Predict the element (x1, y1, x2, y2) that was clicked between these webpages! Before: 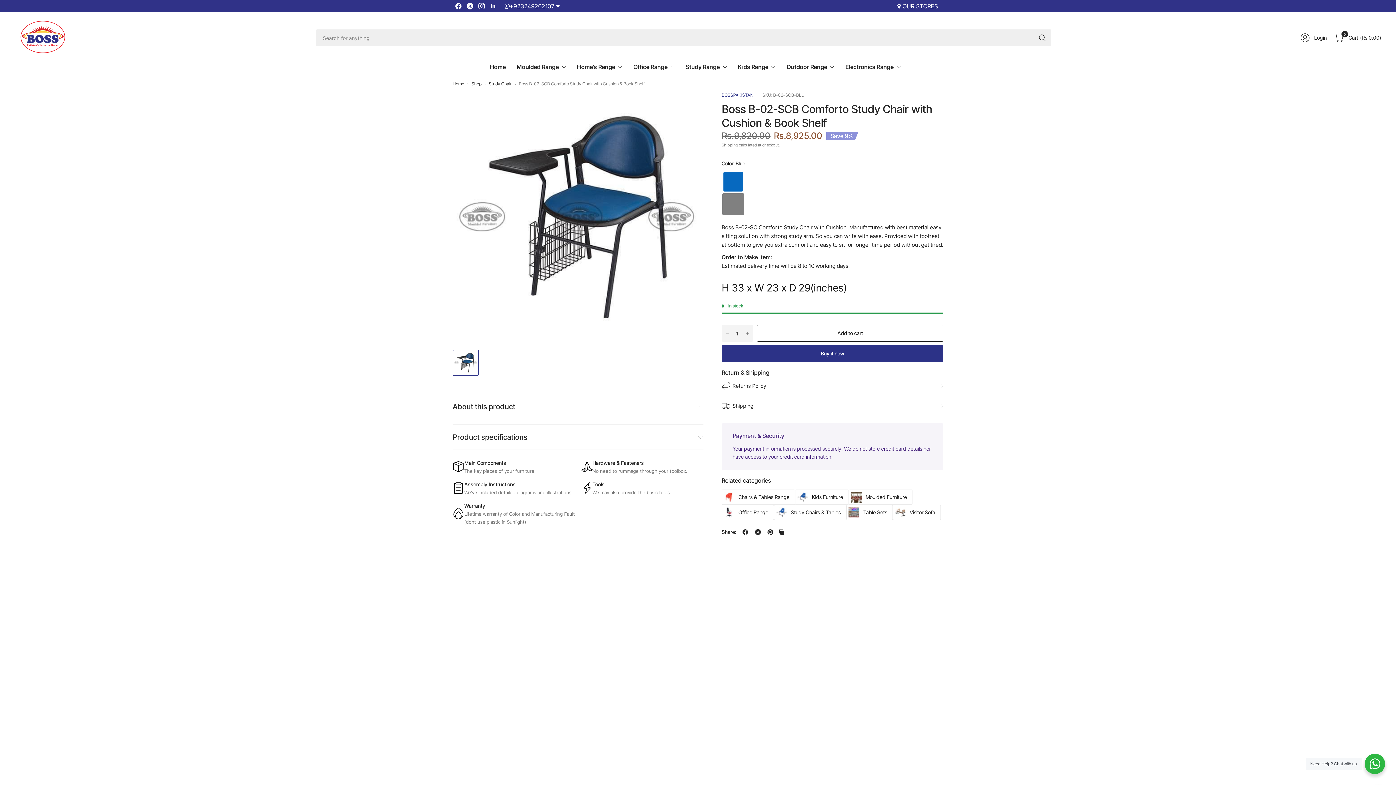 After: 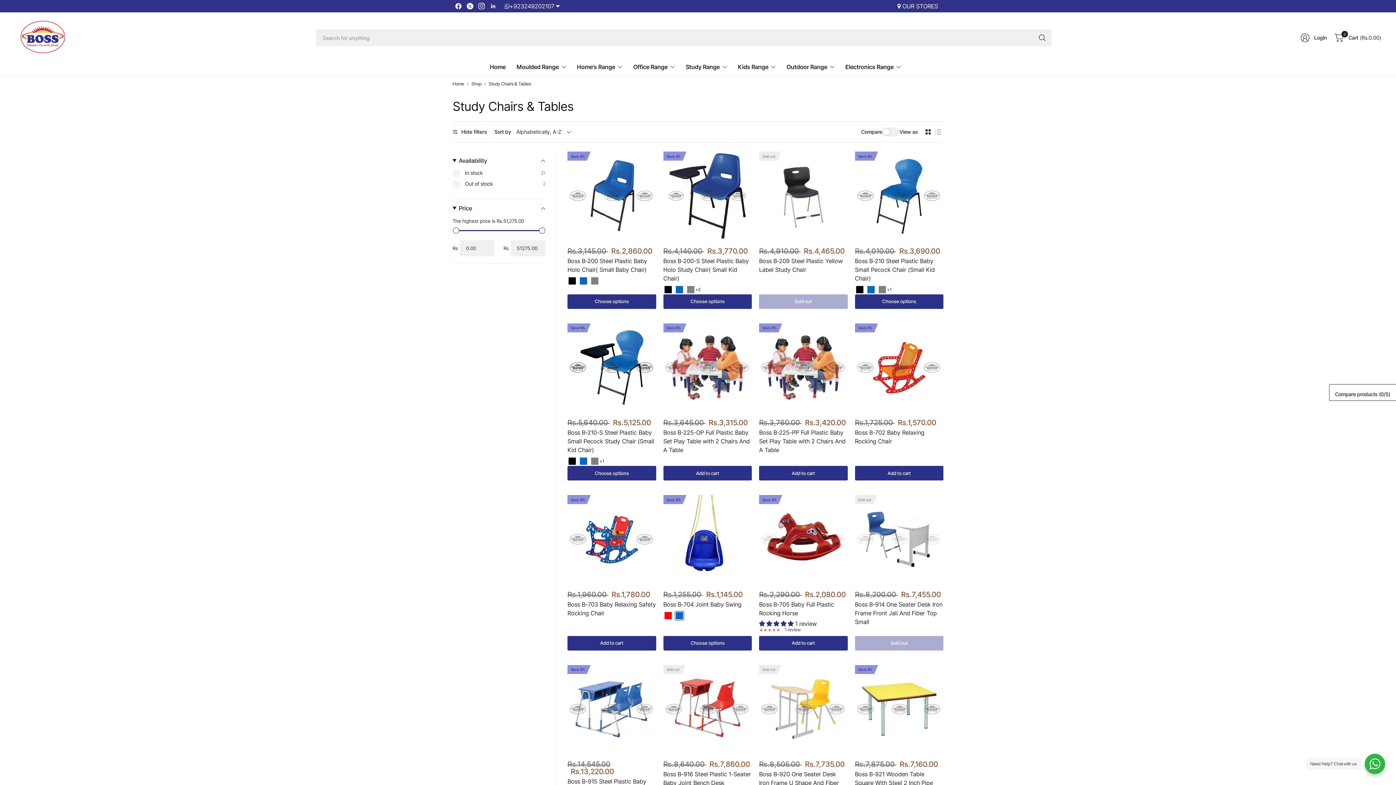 Action: bbox: (774, 505, 846, 520) label: Study Chairs & Tables